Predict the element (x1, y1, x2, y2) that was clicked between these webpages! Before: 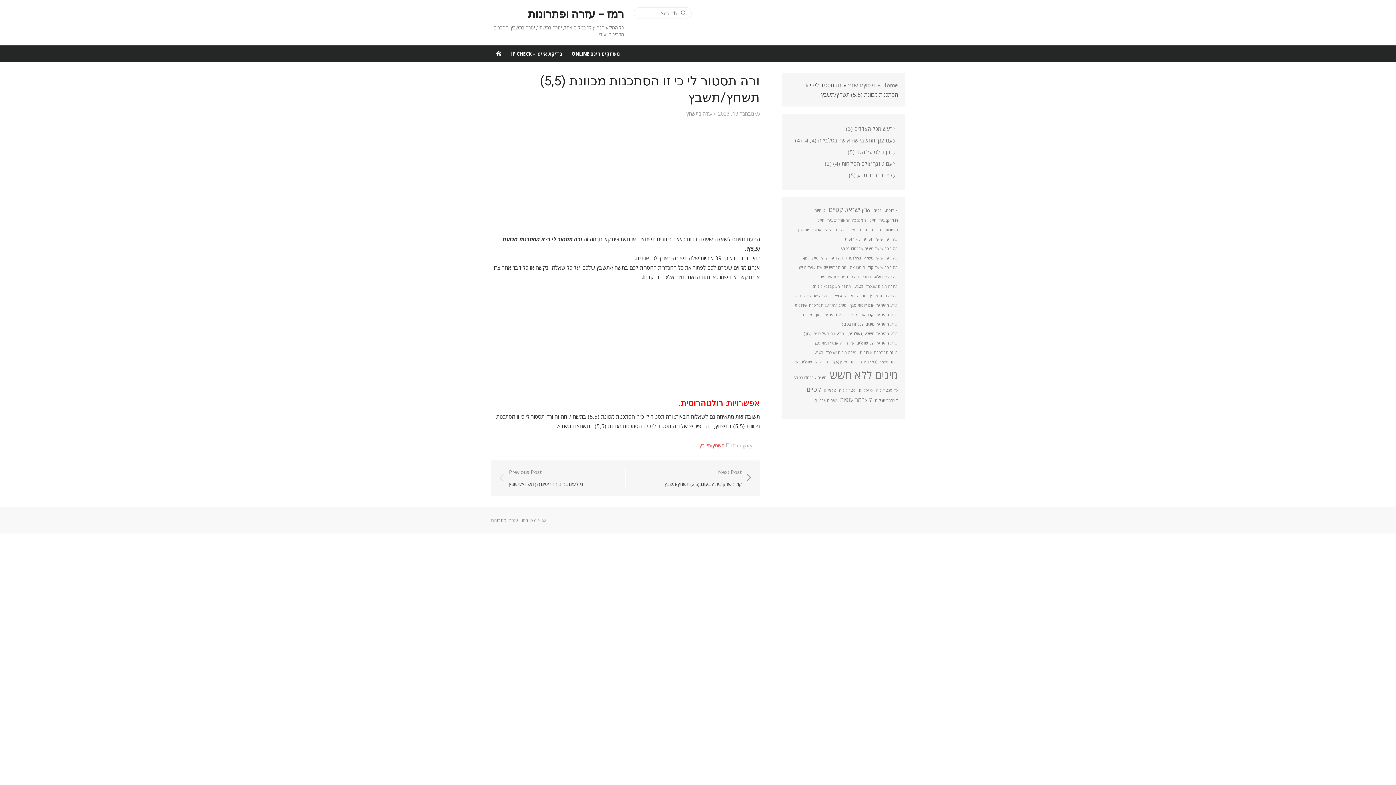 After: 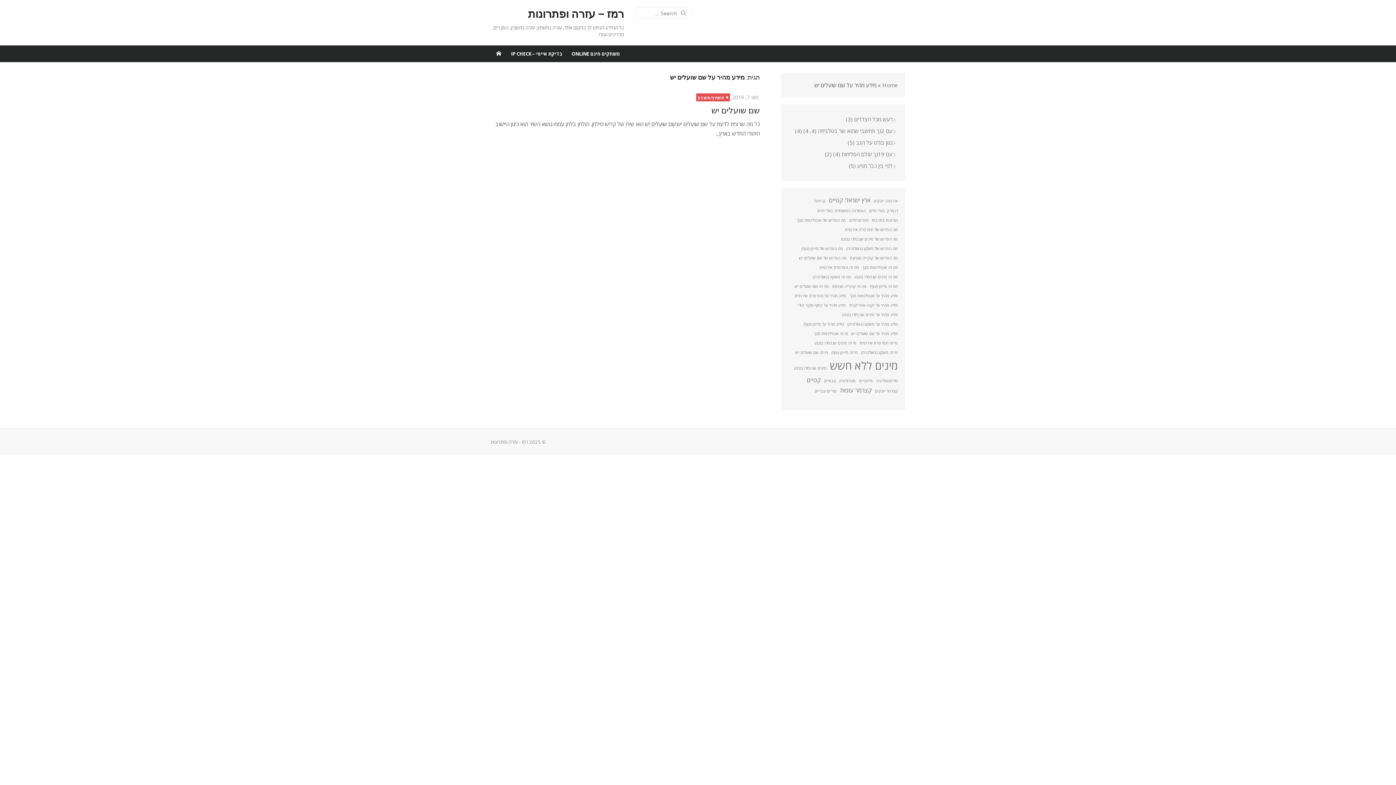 Action: label: מידע מהיר על שם שועלים יש (פריט 1) bbox: (851, 340, 898, 346)